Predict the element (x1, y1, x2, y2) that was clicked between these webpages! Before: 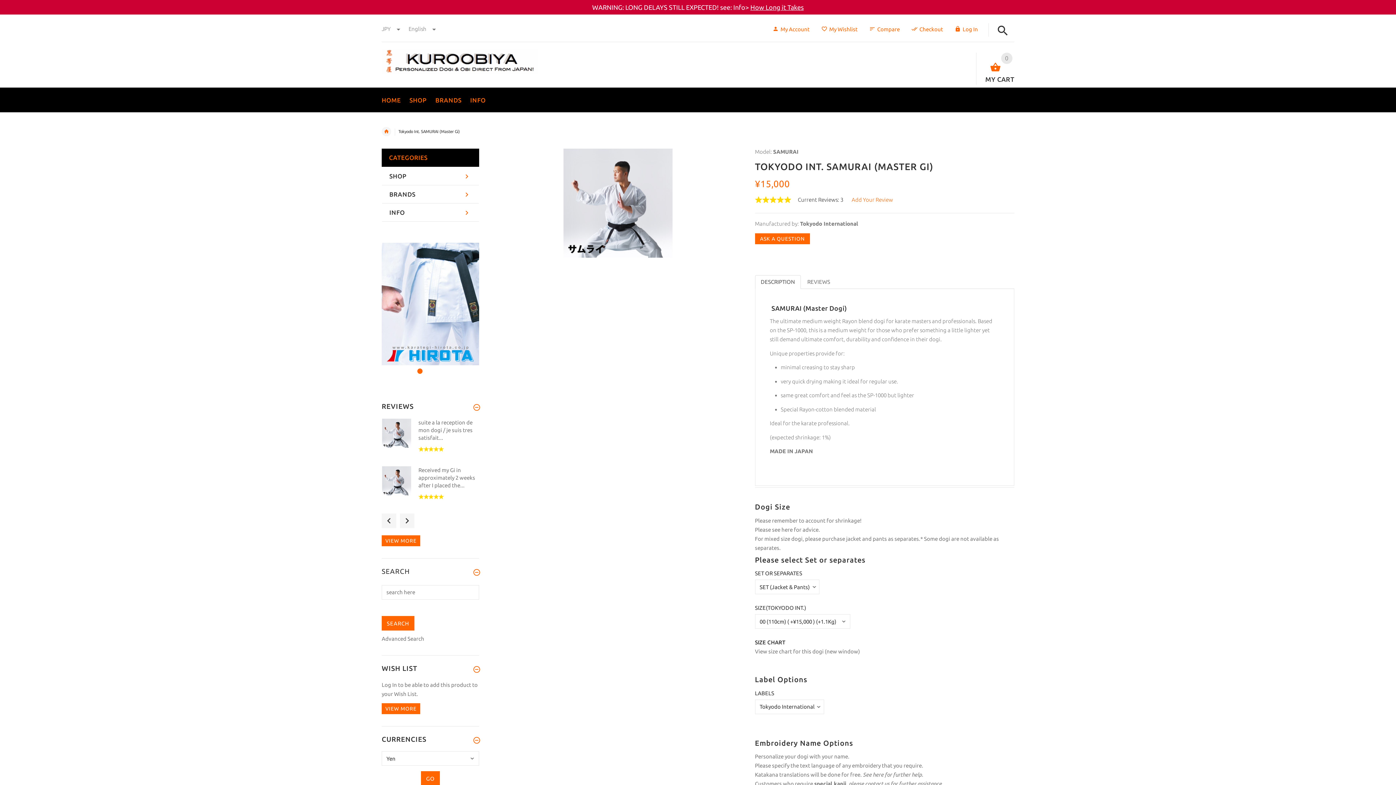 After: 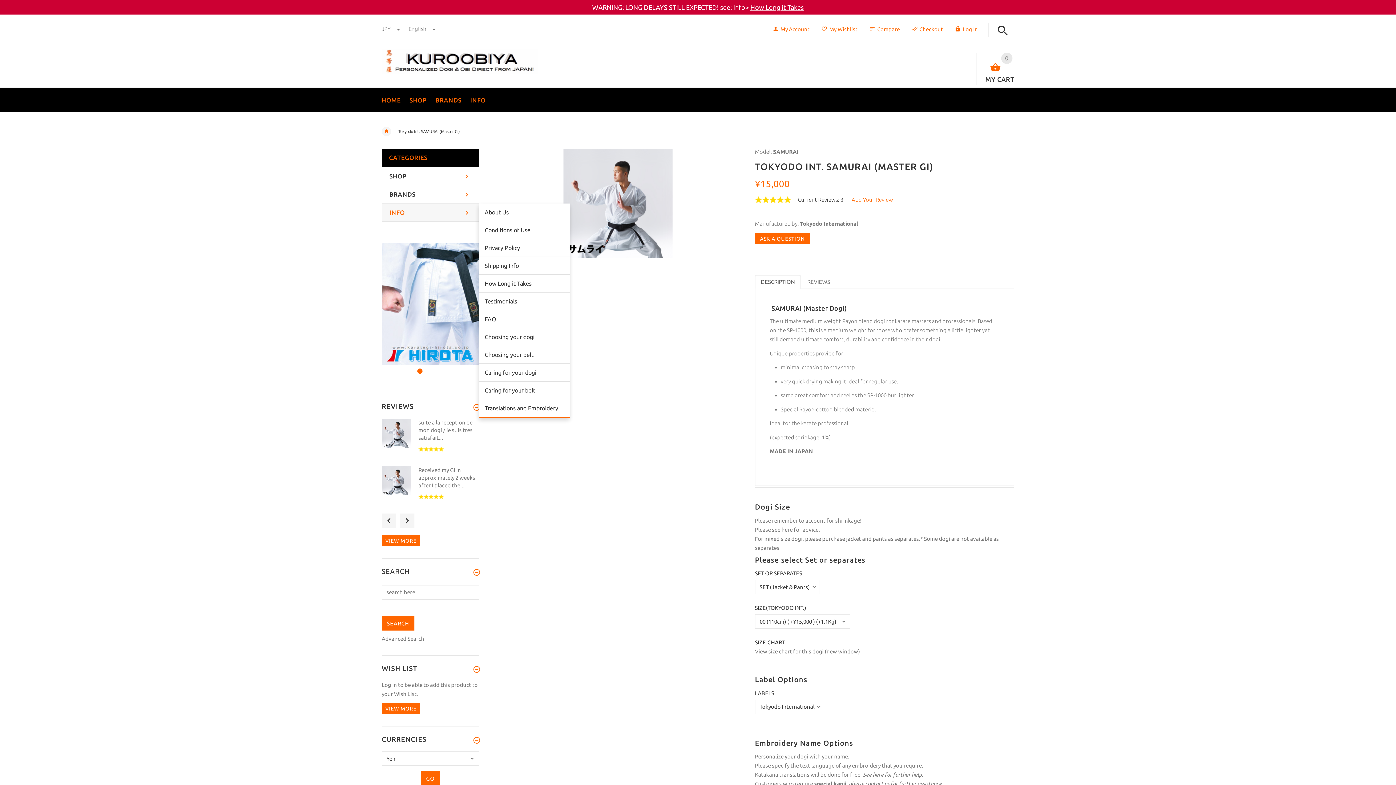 Action: bbox: (382, 203, 479, 221) label: INFO